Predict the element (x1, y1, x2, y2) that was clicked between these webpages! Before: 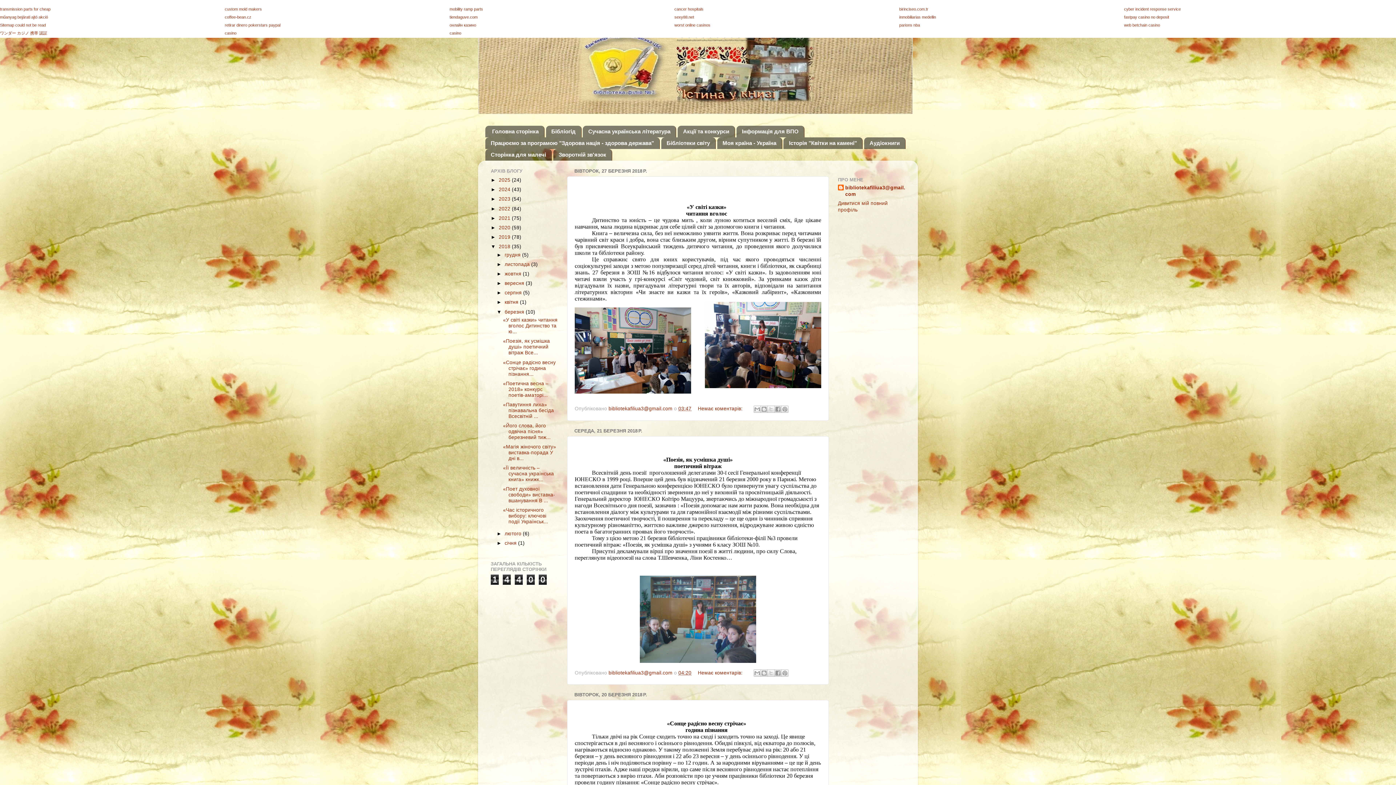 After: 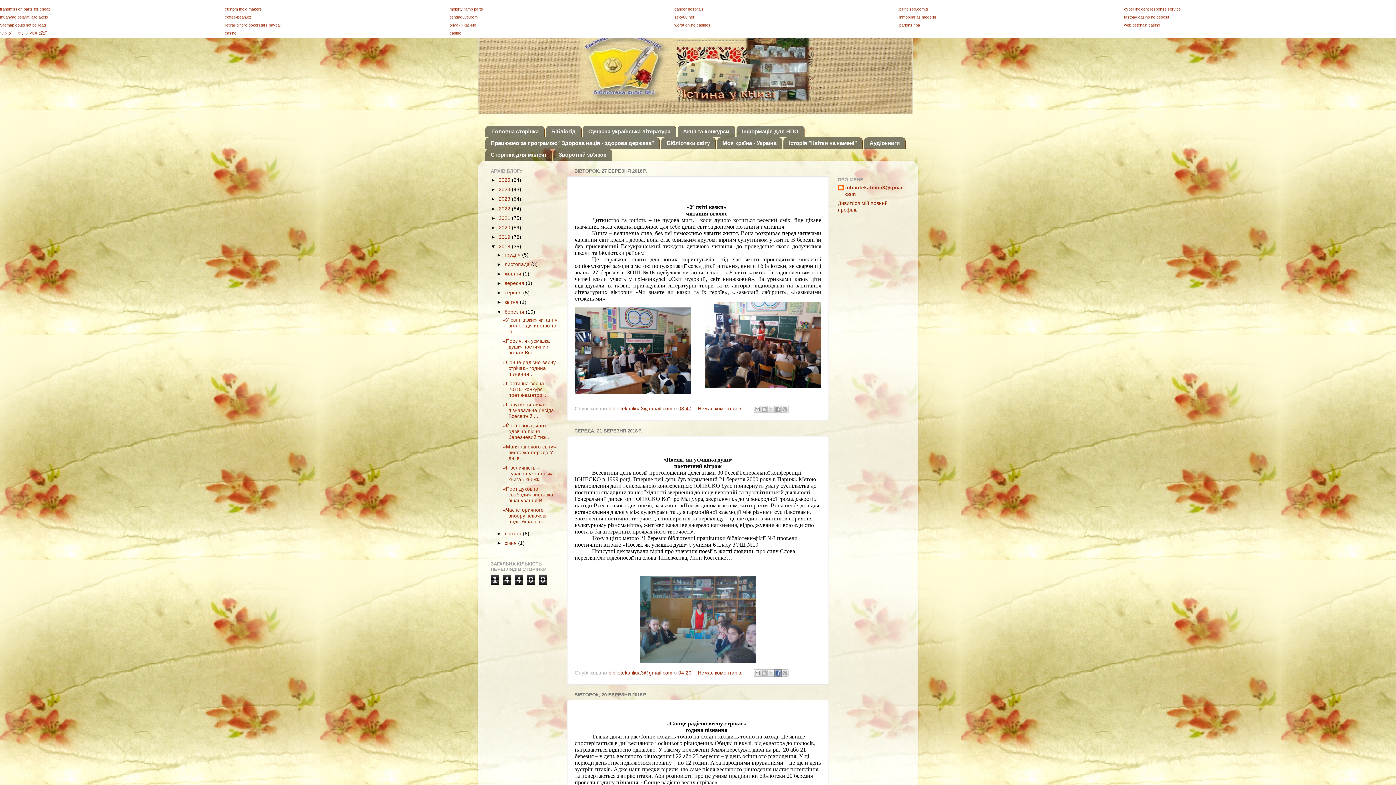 Action: bbox: (774, 669, 781, 677) label: Опублікувати у Facebook